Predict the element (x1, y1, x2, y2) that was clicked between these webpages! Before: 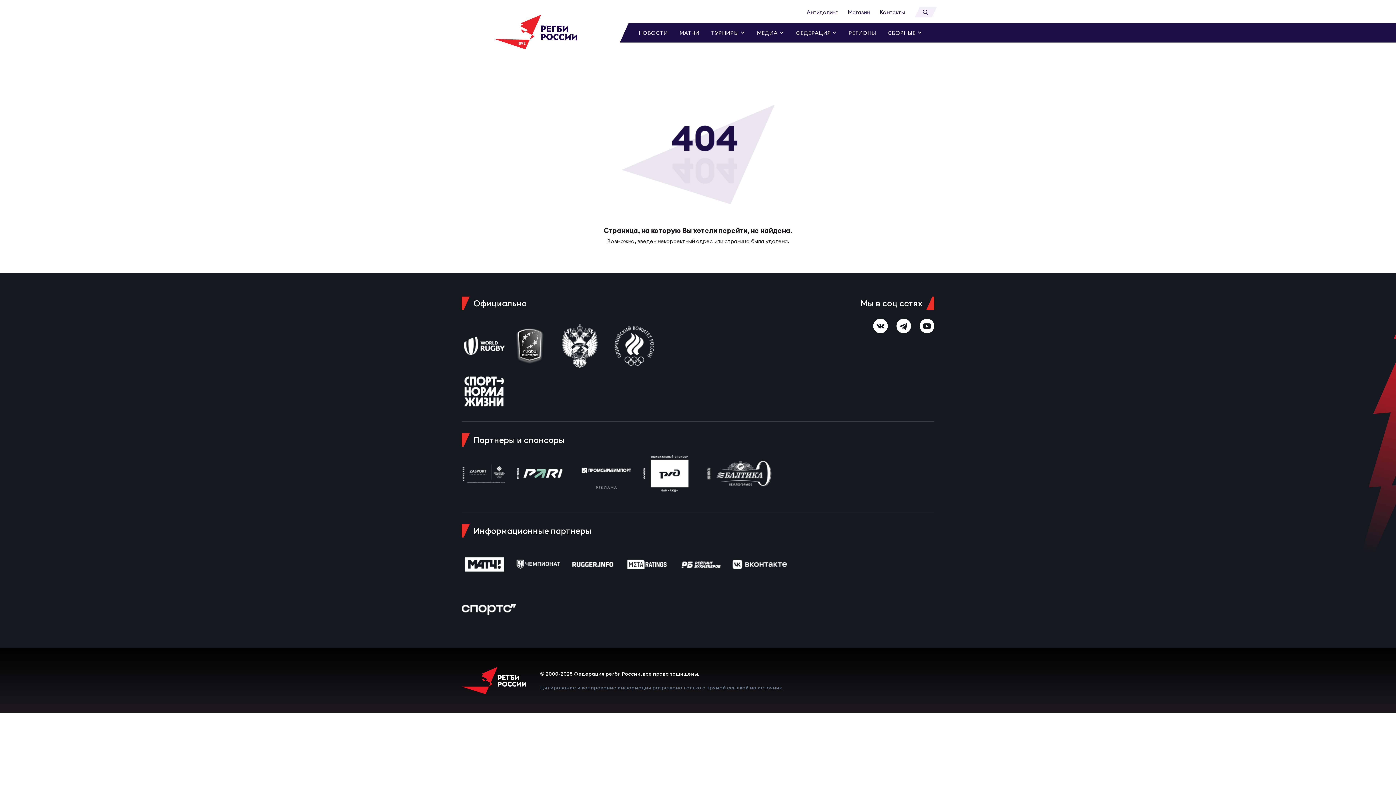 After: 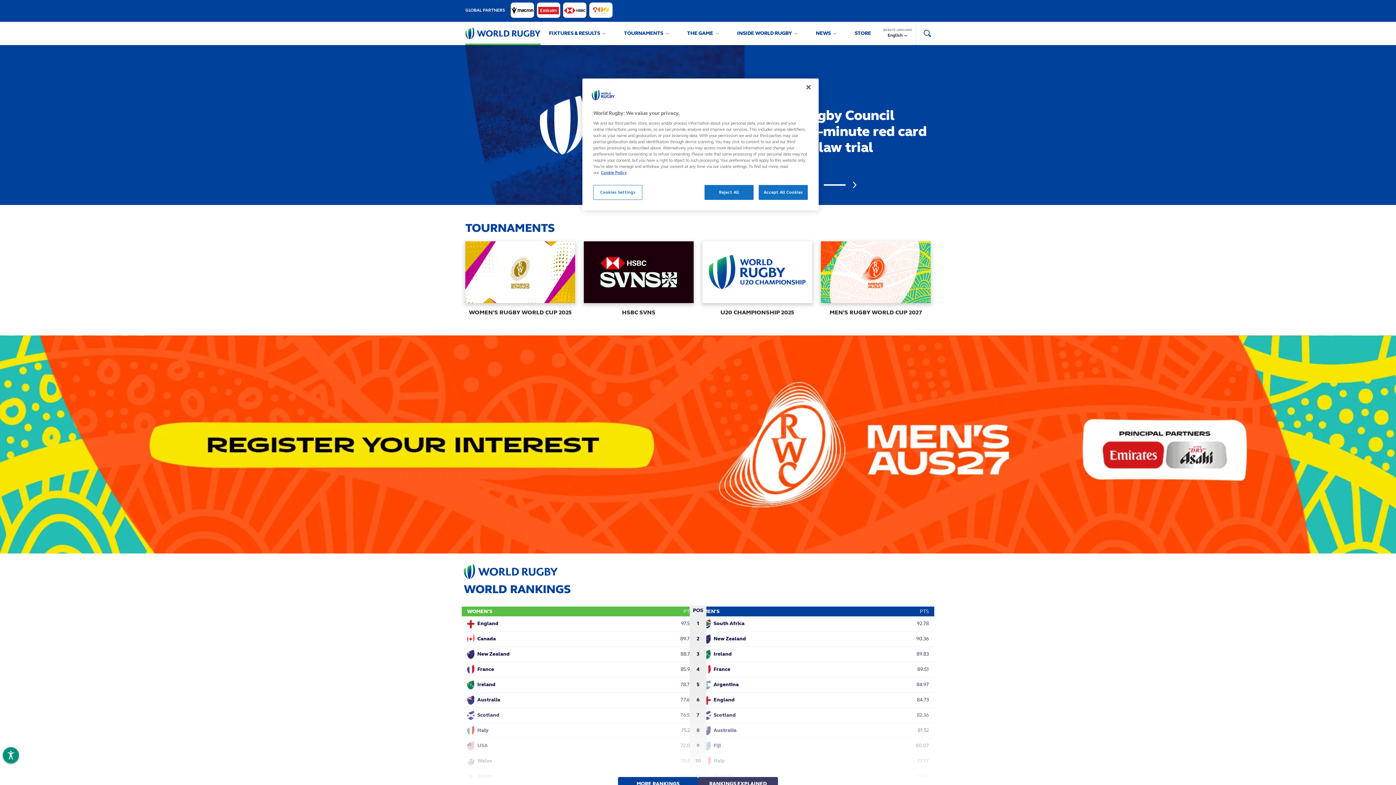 Action: bbox: (461, 342, 507, 348)